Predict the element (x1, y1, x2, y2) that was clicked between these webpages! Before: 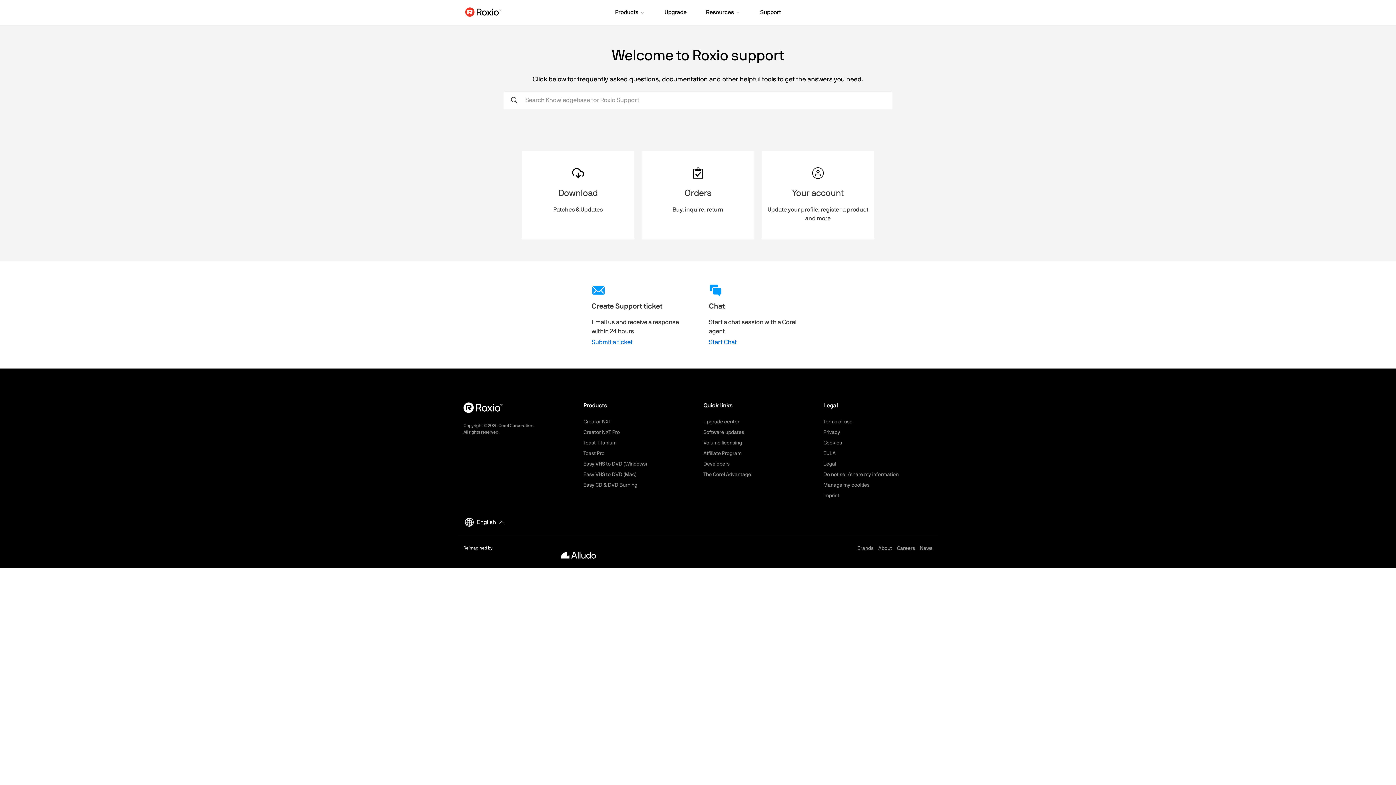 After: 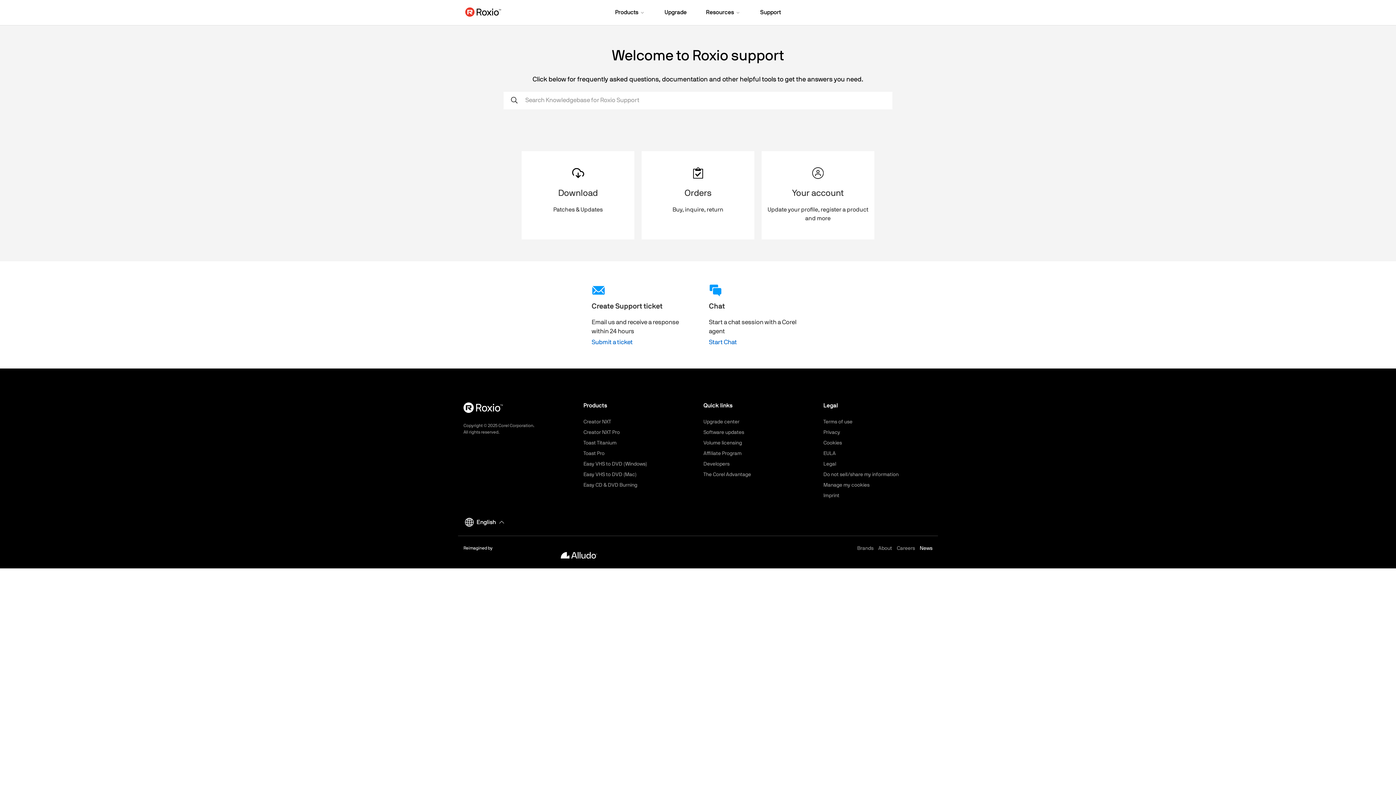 Action: bbox: (920, 546, 932, 551) label: News